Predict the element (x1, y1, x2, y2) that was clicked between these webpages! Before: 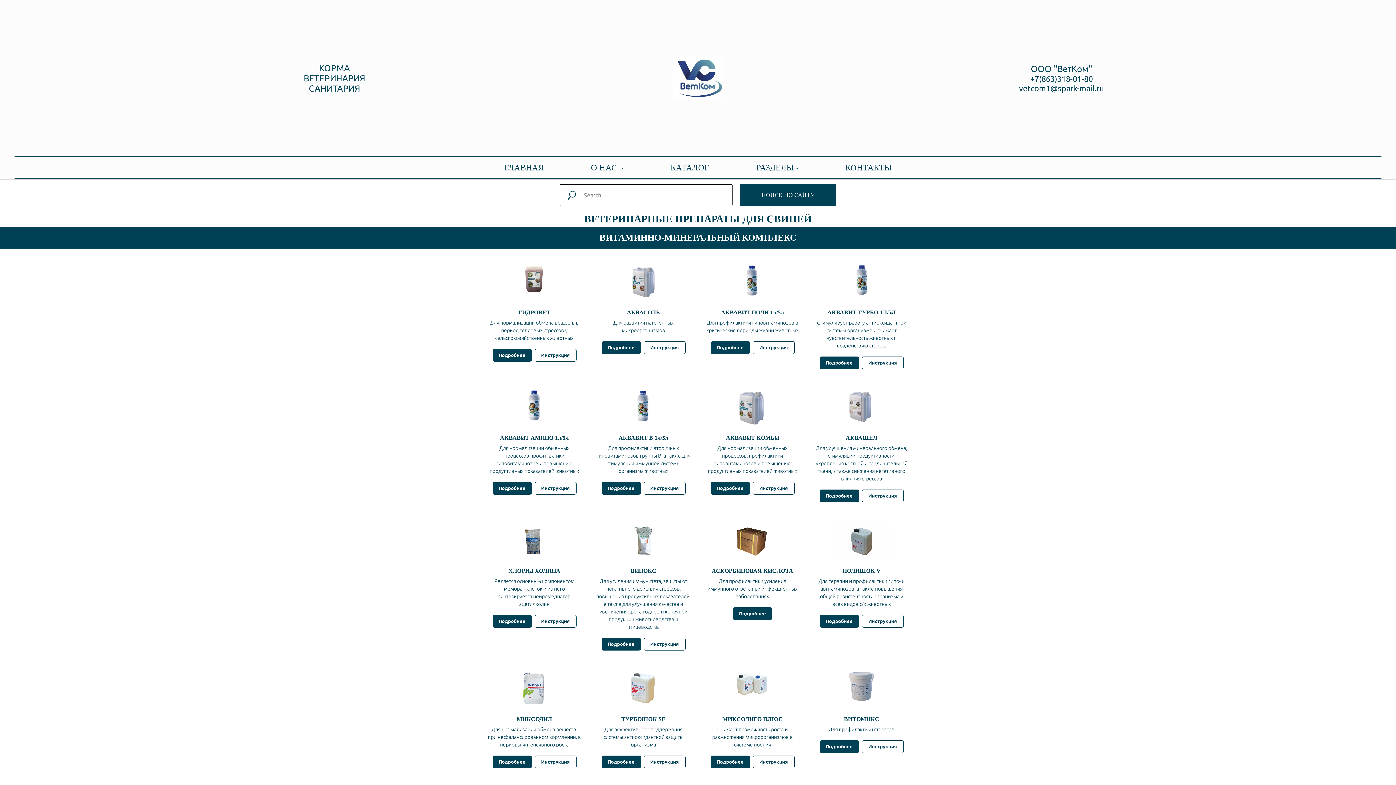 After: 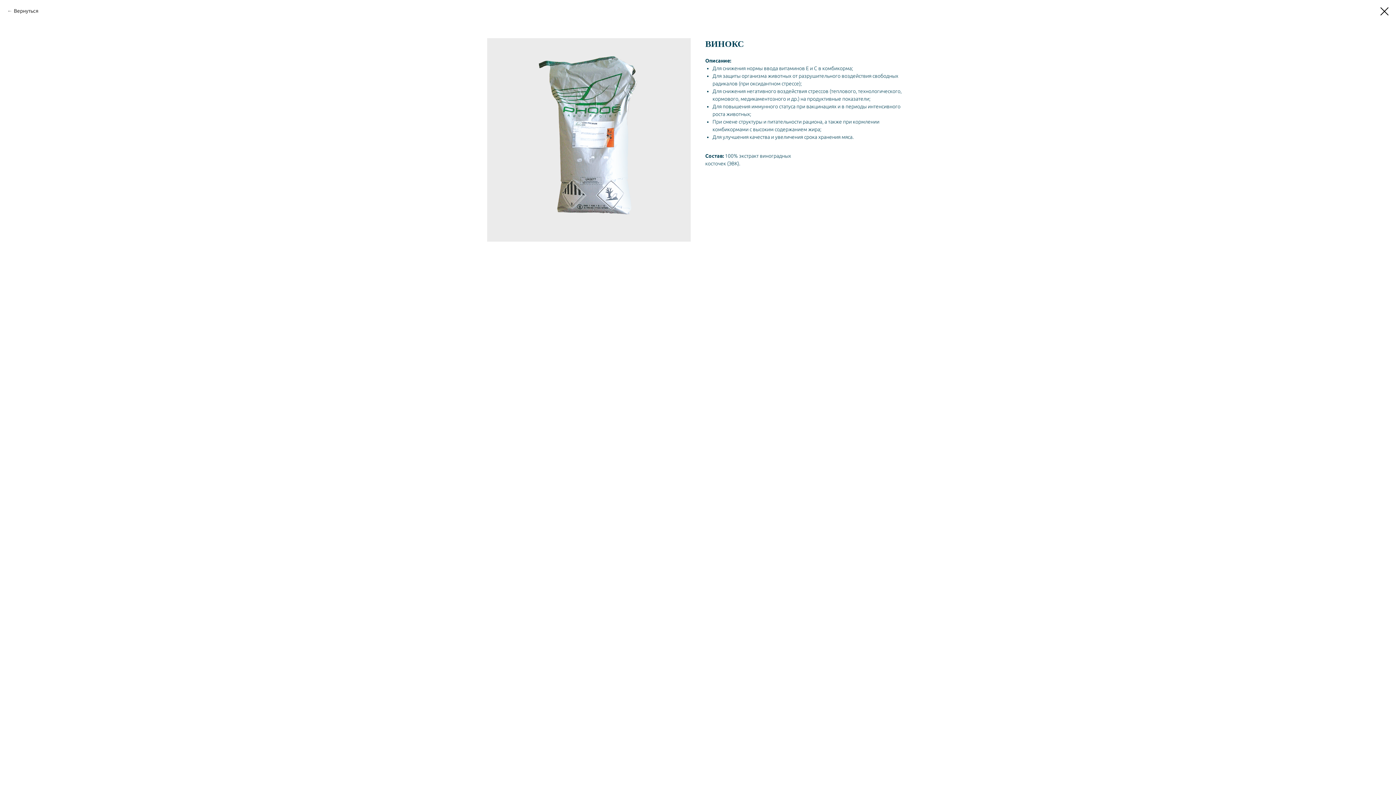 Action: bbox: (601, 638, 640, 650) label: Подробнее